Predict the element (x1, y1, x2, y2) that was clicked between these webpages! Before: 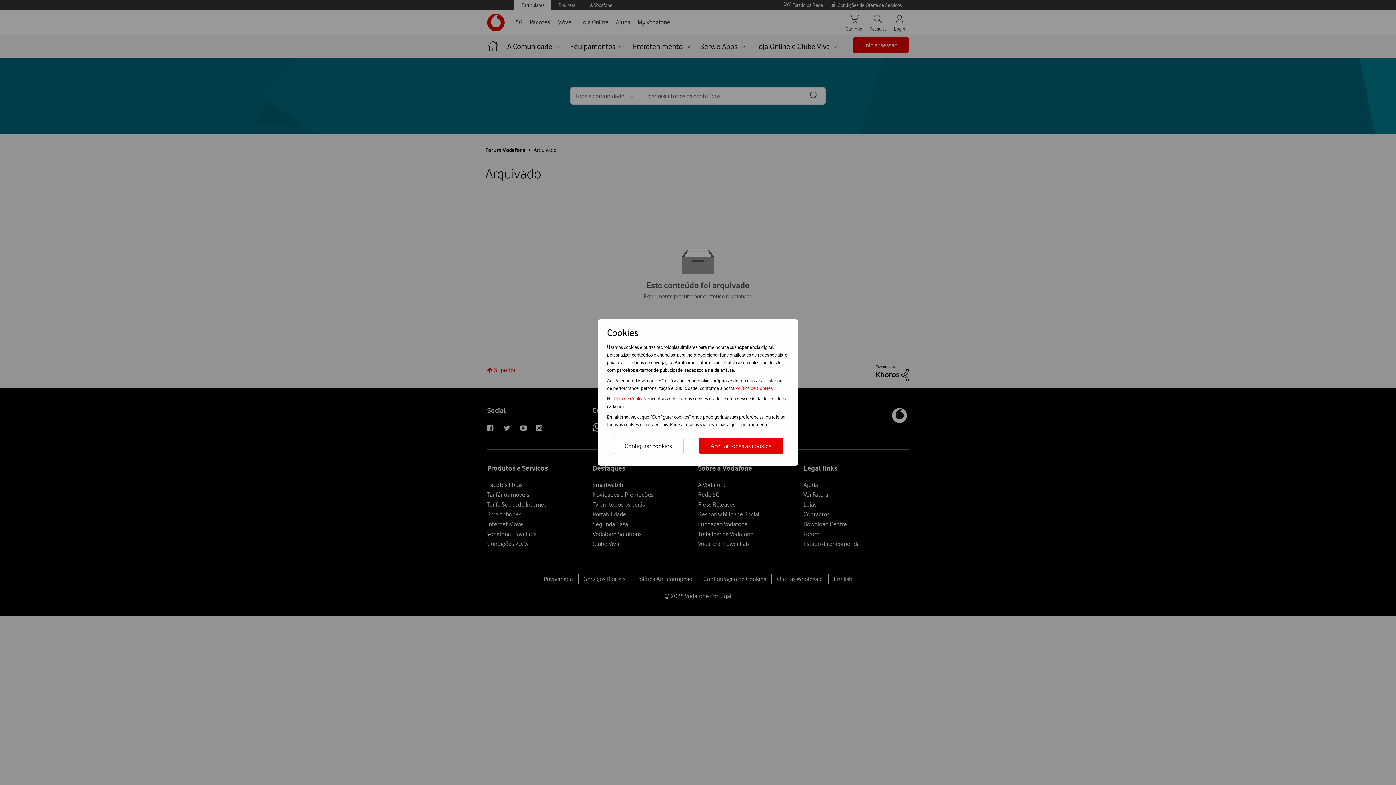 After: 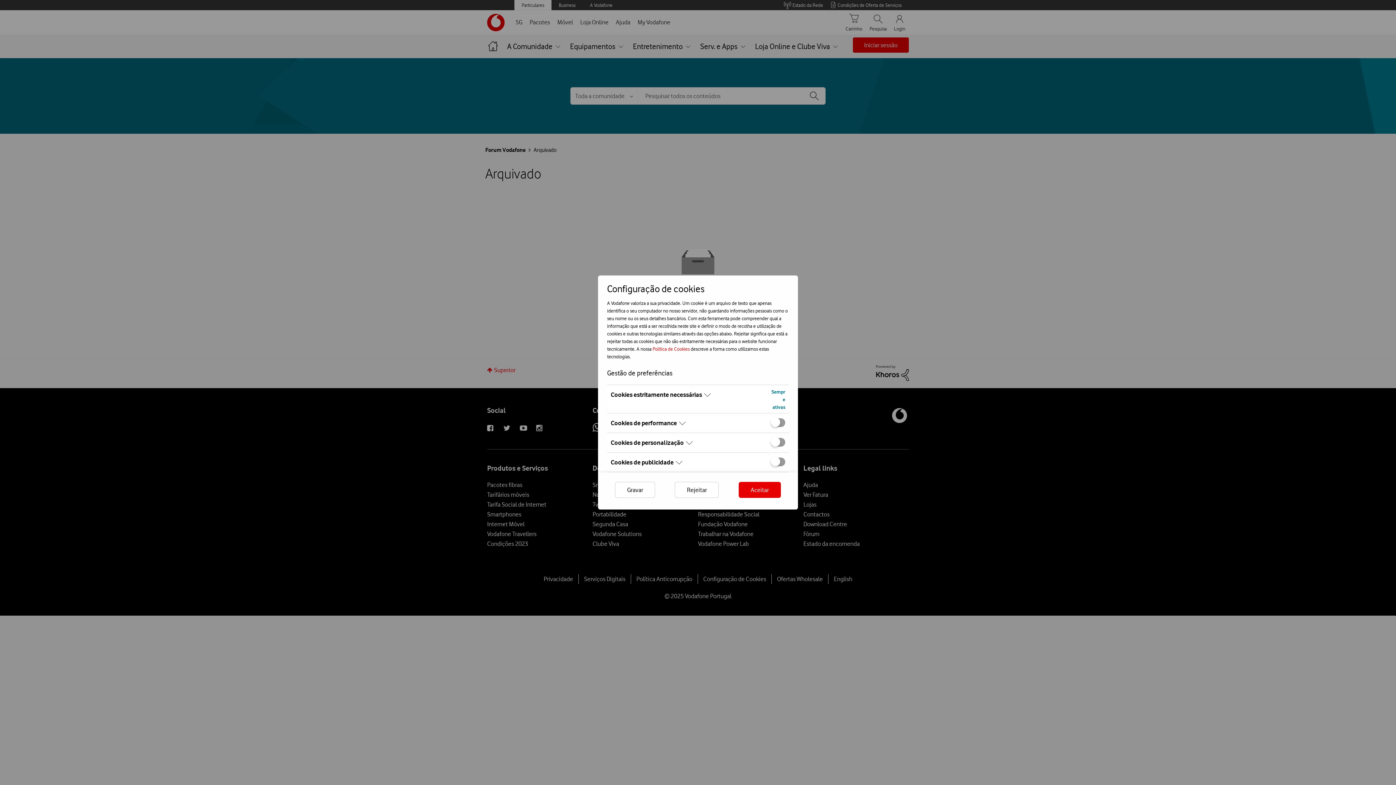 Action: bbox: (612, 438, 684, 454) label: Configurar cookies